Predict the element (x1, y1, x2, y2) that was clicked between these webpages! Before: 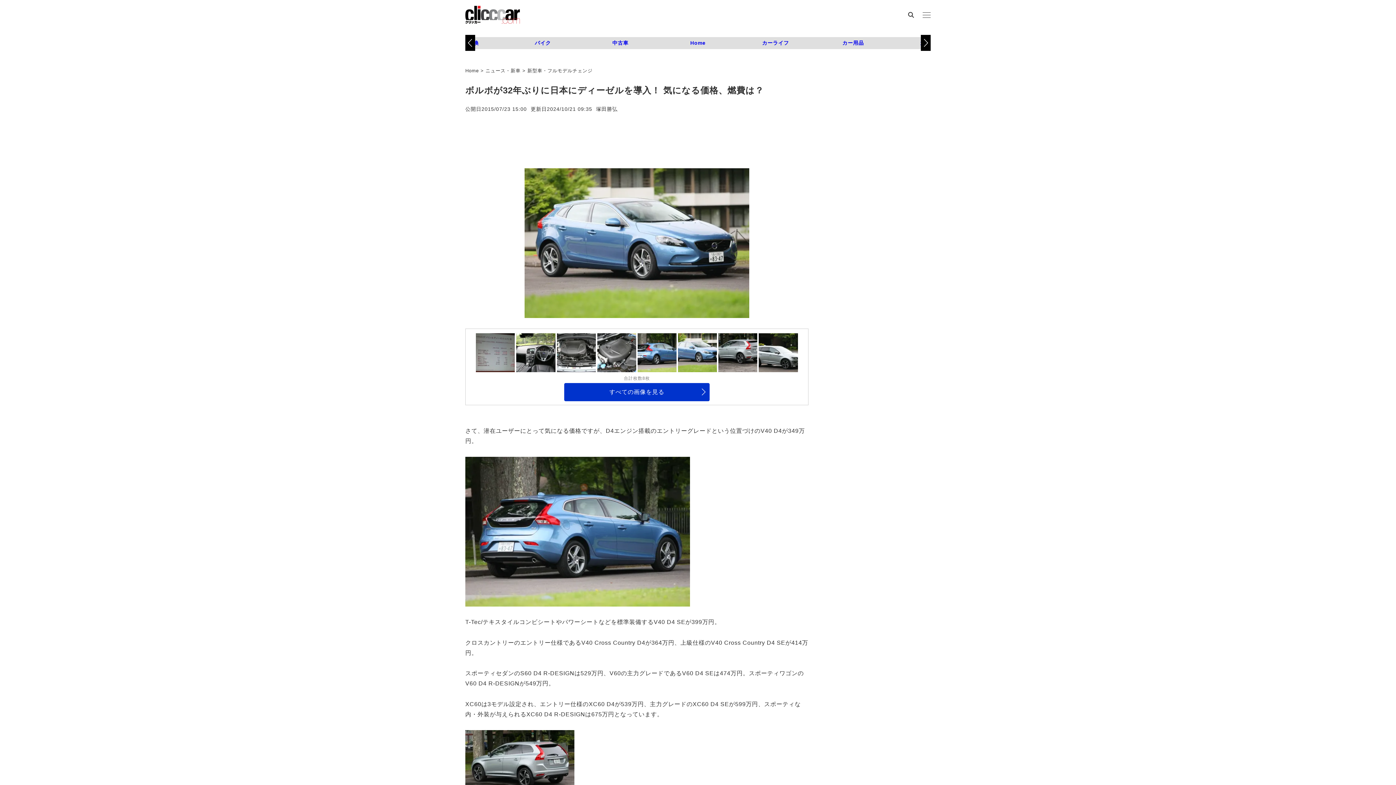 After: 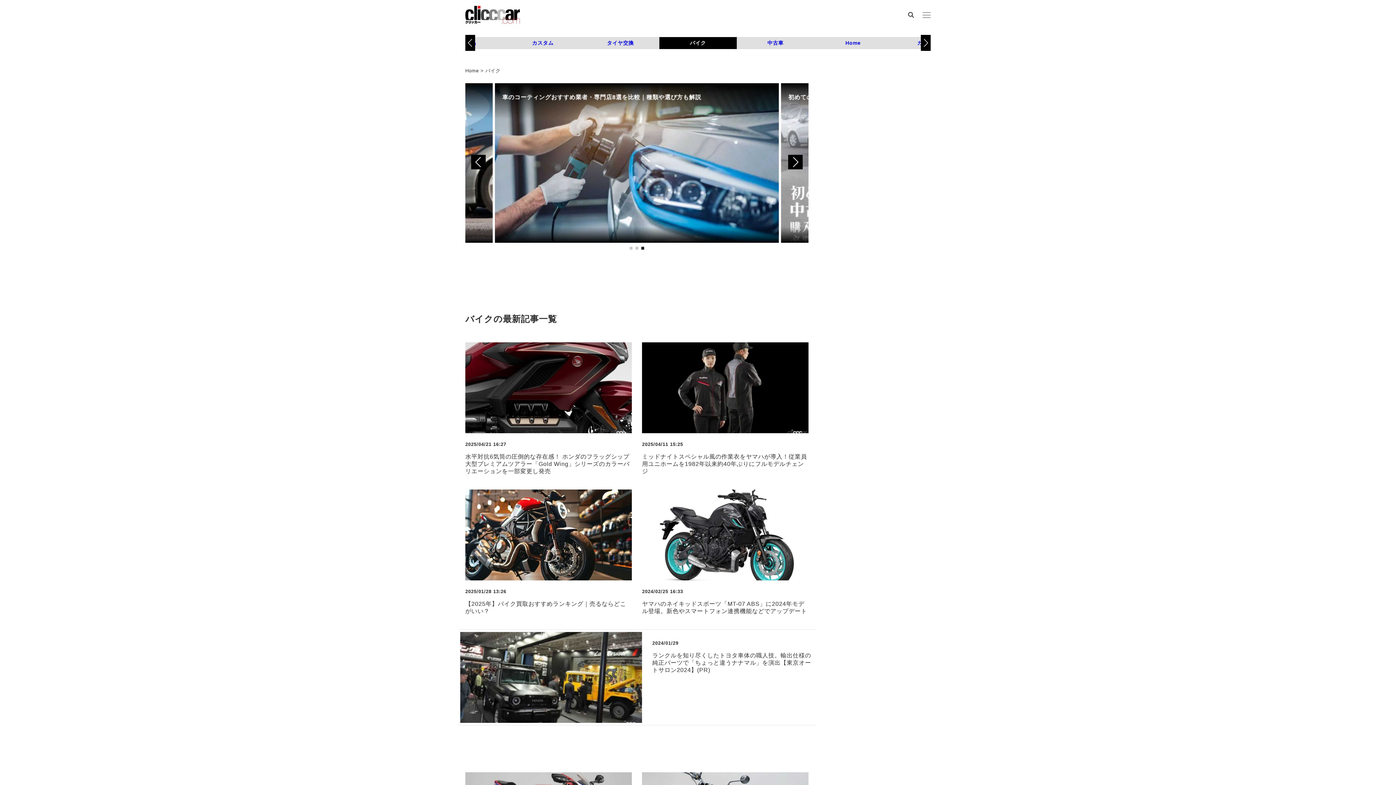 Action: label: バイク bbox: (504, 37, 581, 49)